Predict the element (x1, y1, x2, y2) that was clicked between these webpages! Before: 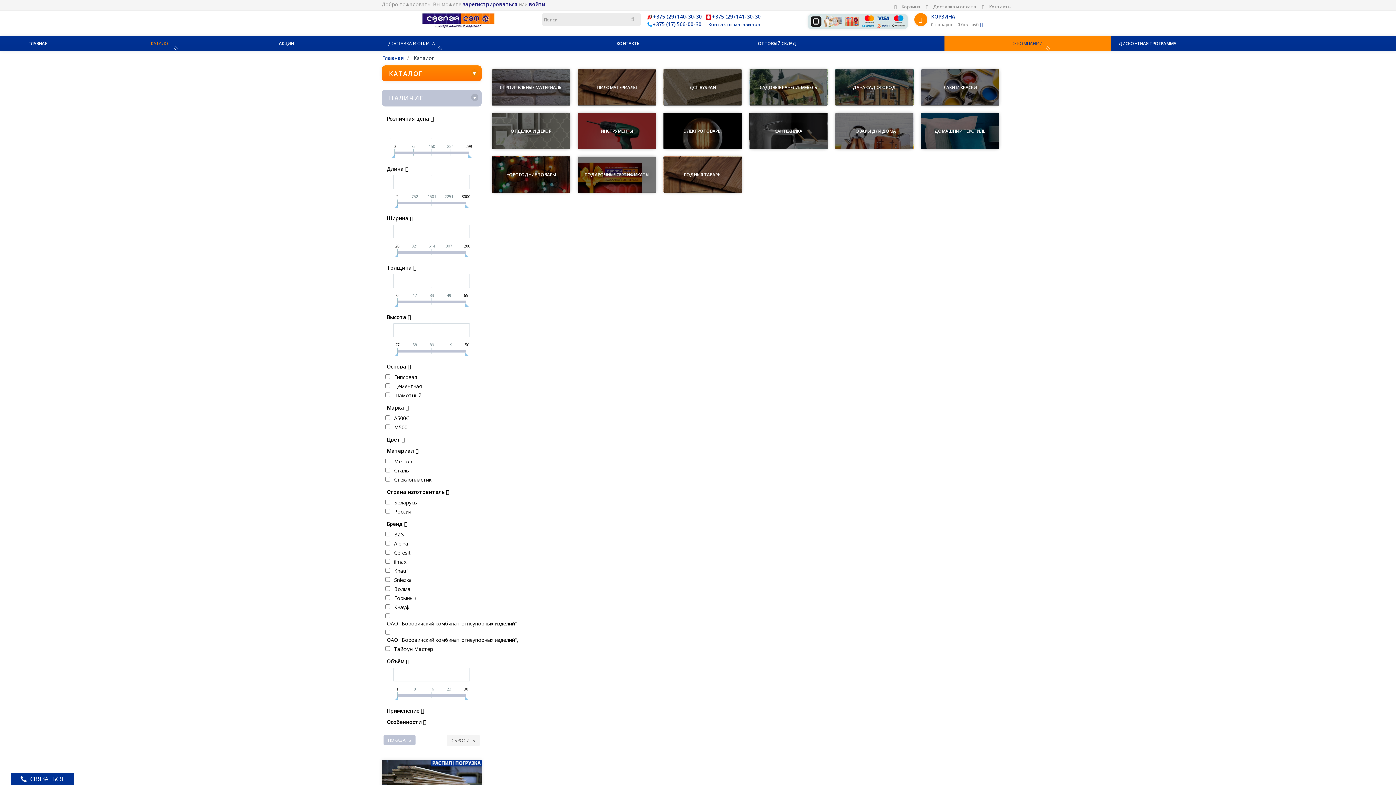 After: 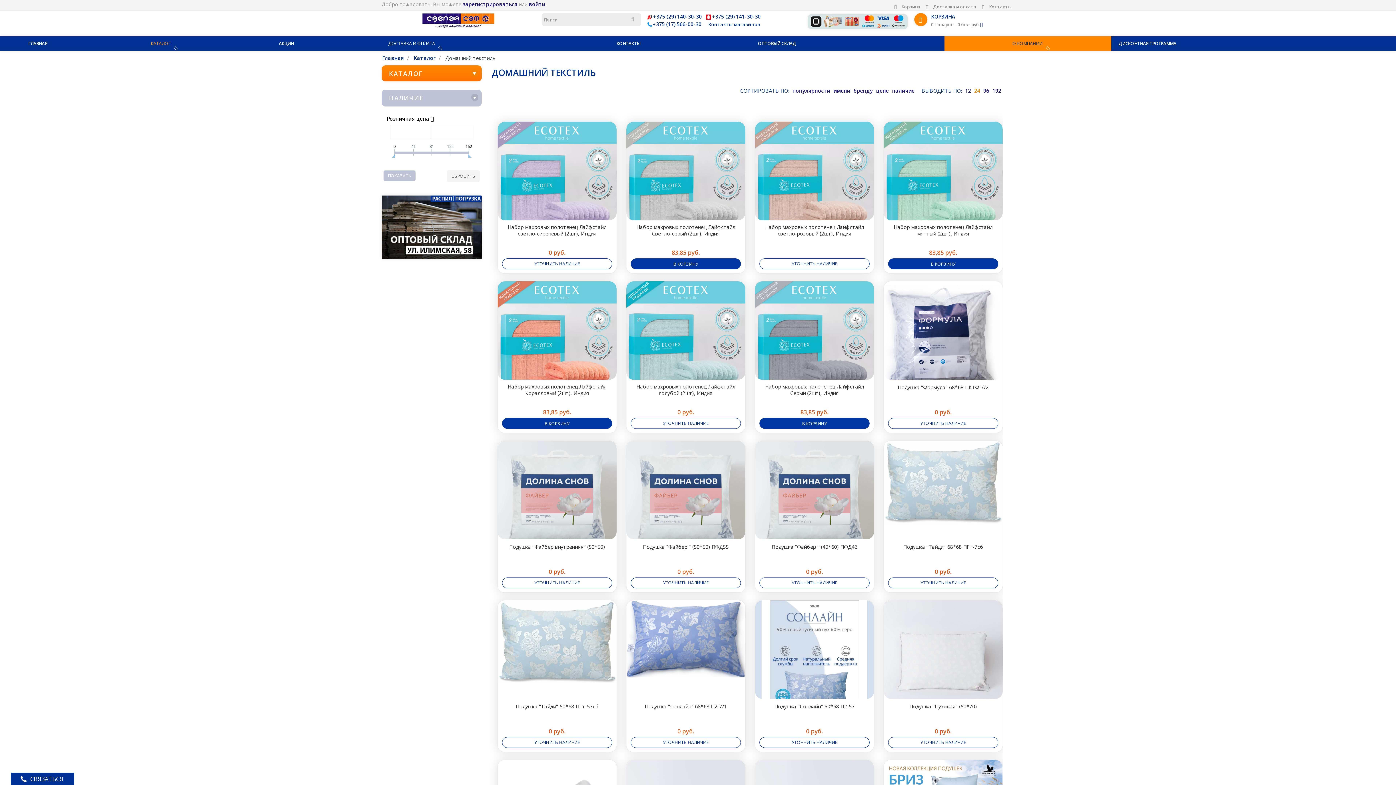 Action: label: ДОМАШНИЙ ТЕКСТИЛЬ bbox: (921, 112, 999, 149)